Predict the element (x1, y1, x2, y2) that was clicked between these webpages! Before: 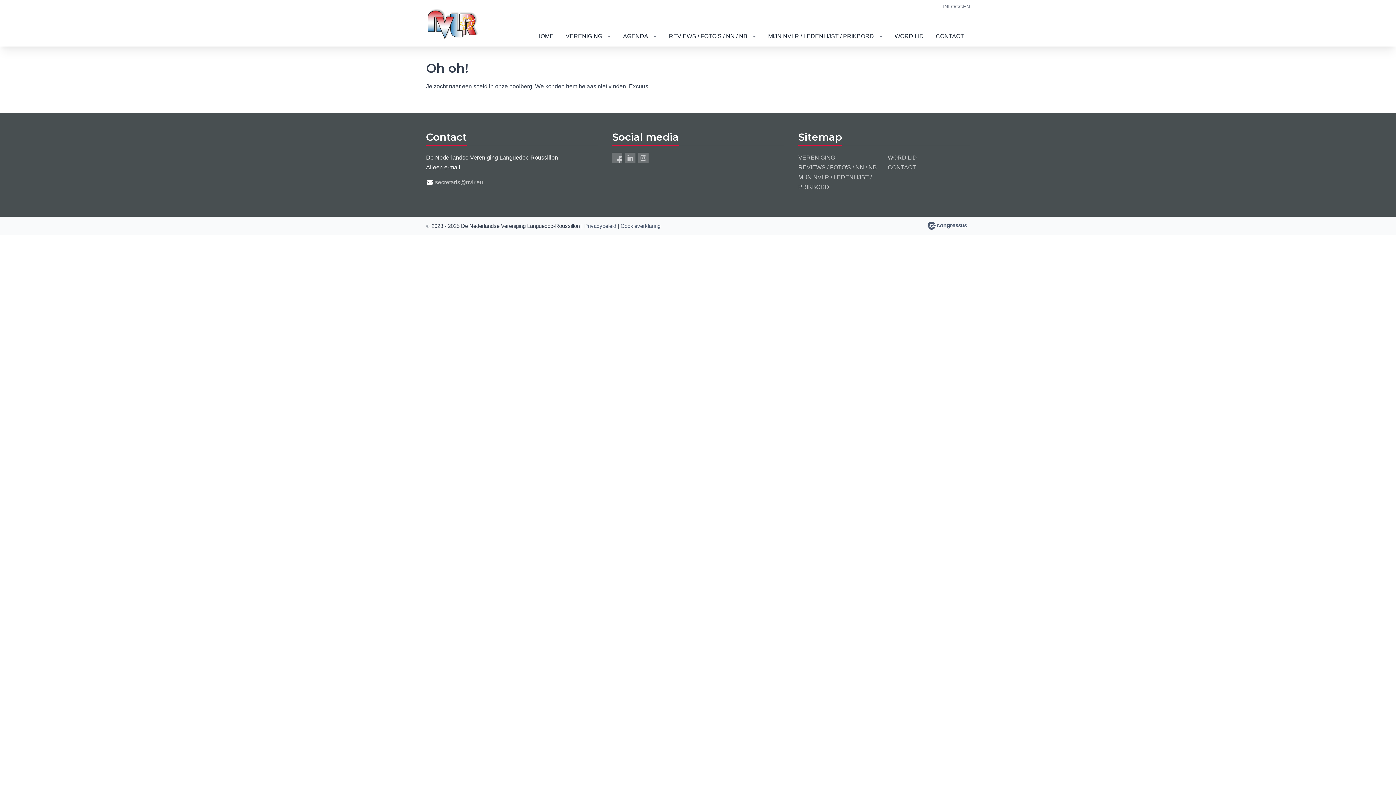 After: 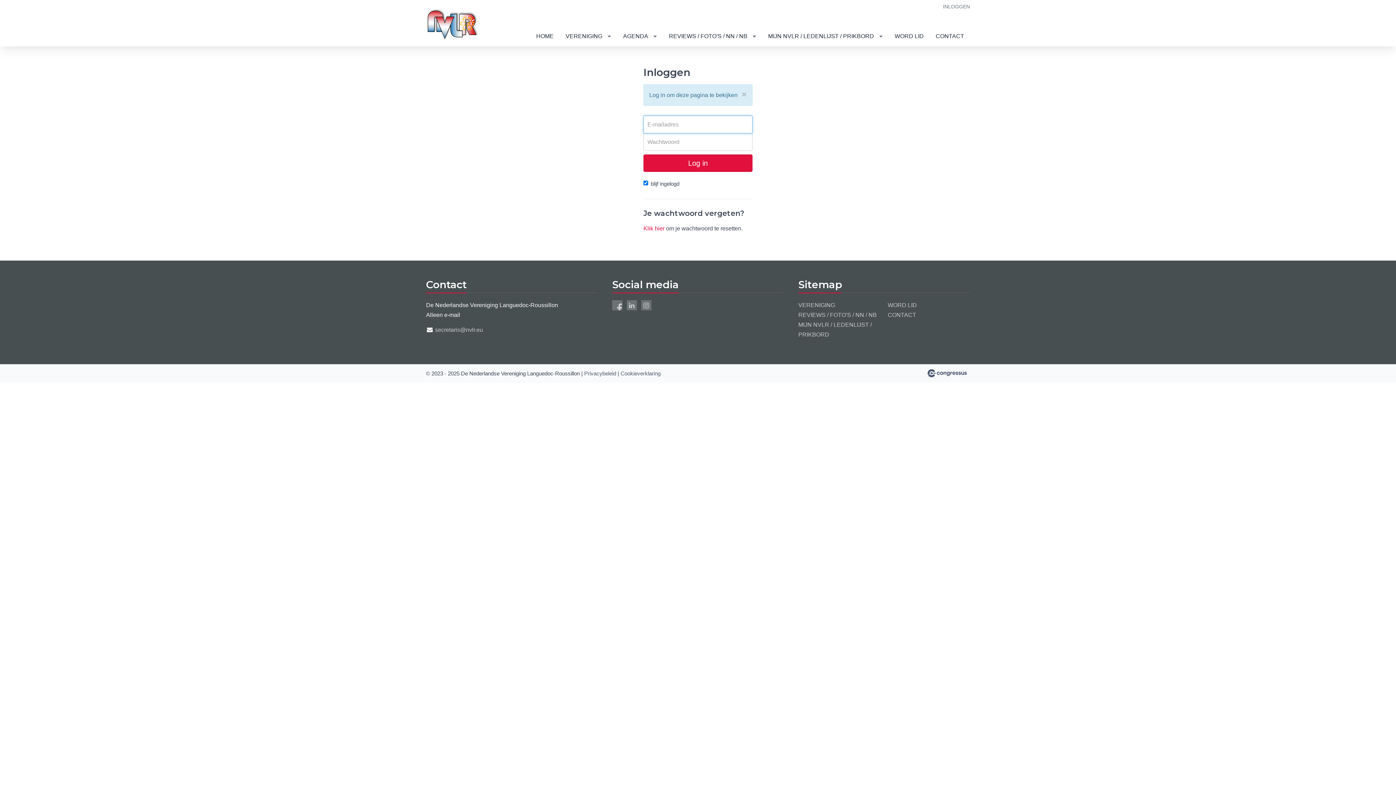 Action: label: MIJN NVLR / LEDENLIJST / PRIKBORD bbox: (762, 26, 888, 45)